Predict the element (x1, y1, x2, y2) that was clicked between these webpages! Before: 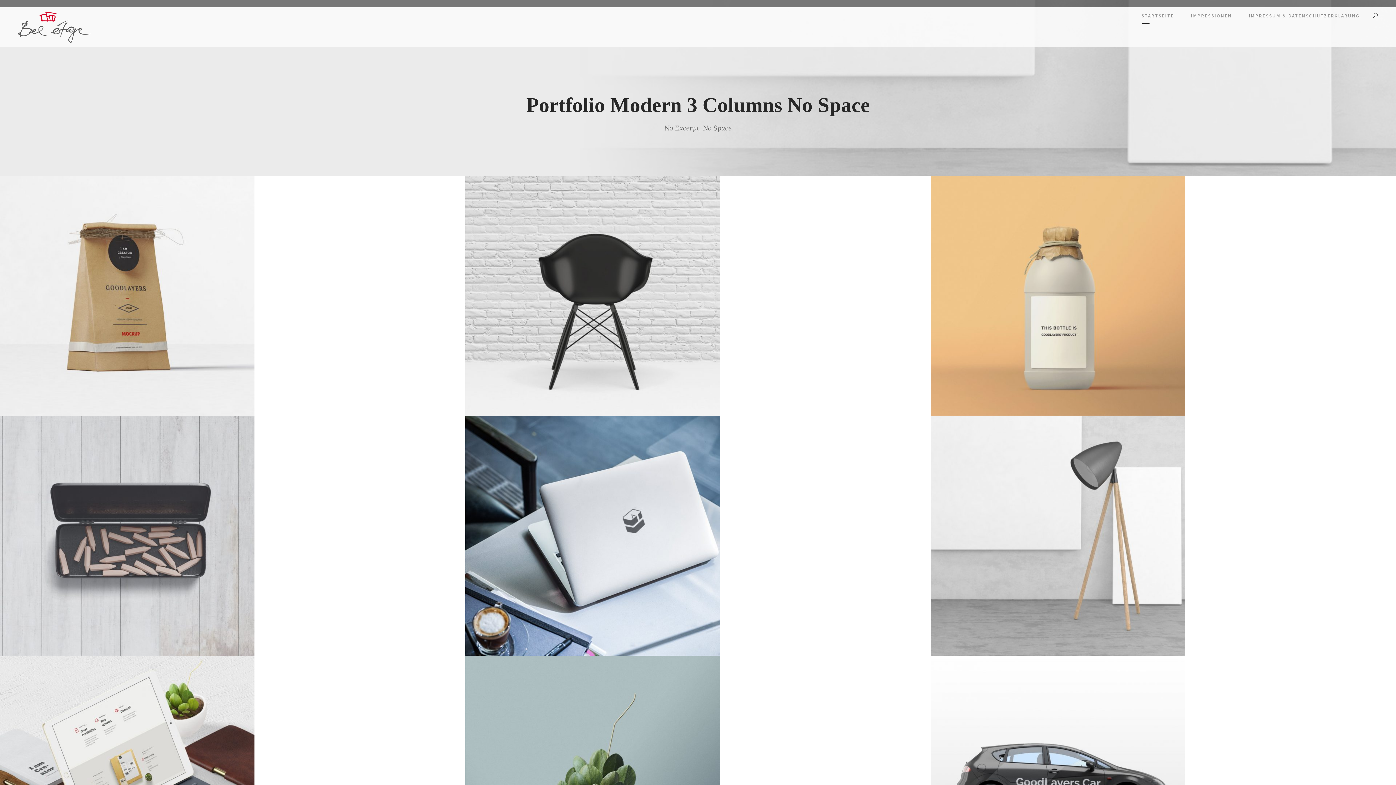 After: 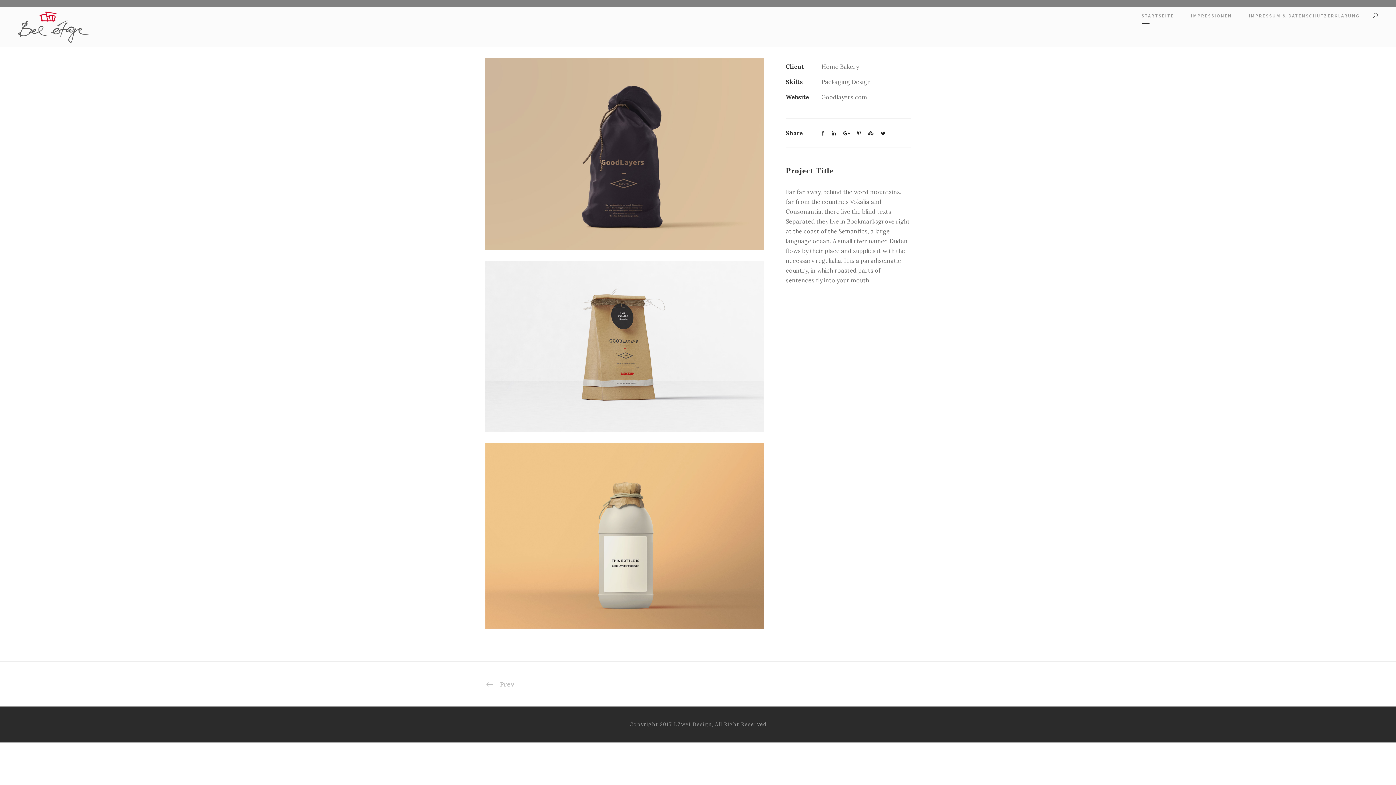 Action: bbox: (204, 282, 261, 289) label: Bakery Packaging